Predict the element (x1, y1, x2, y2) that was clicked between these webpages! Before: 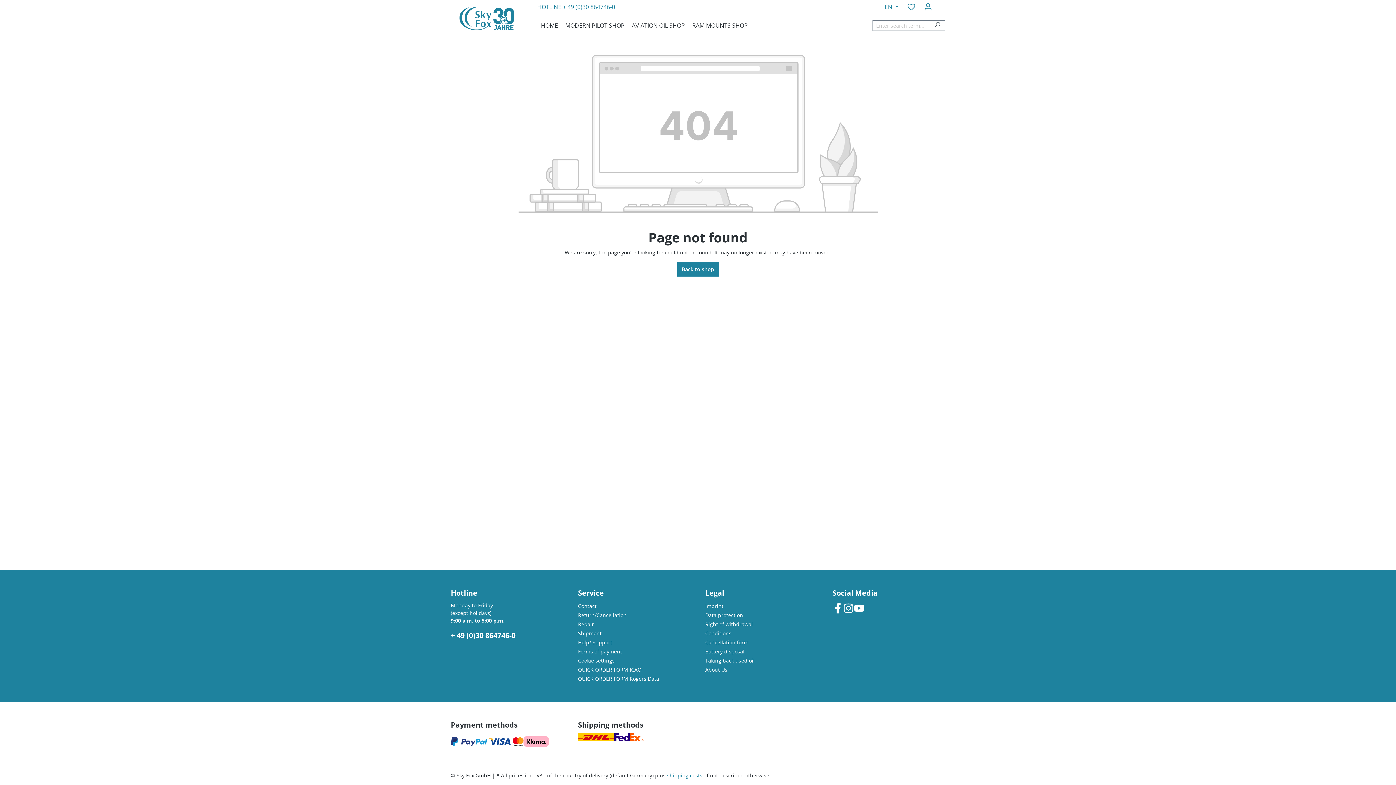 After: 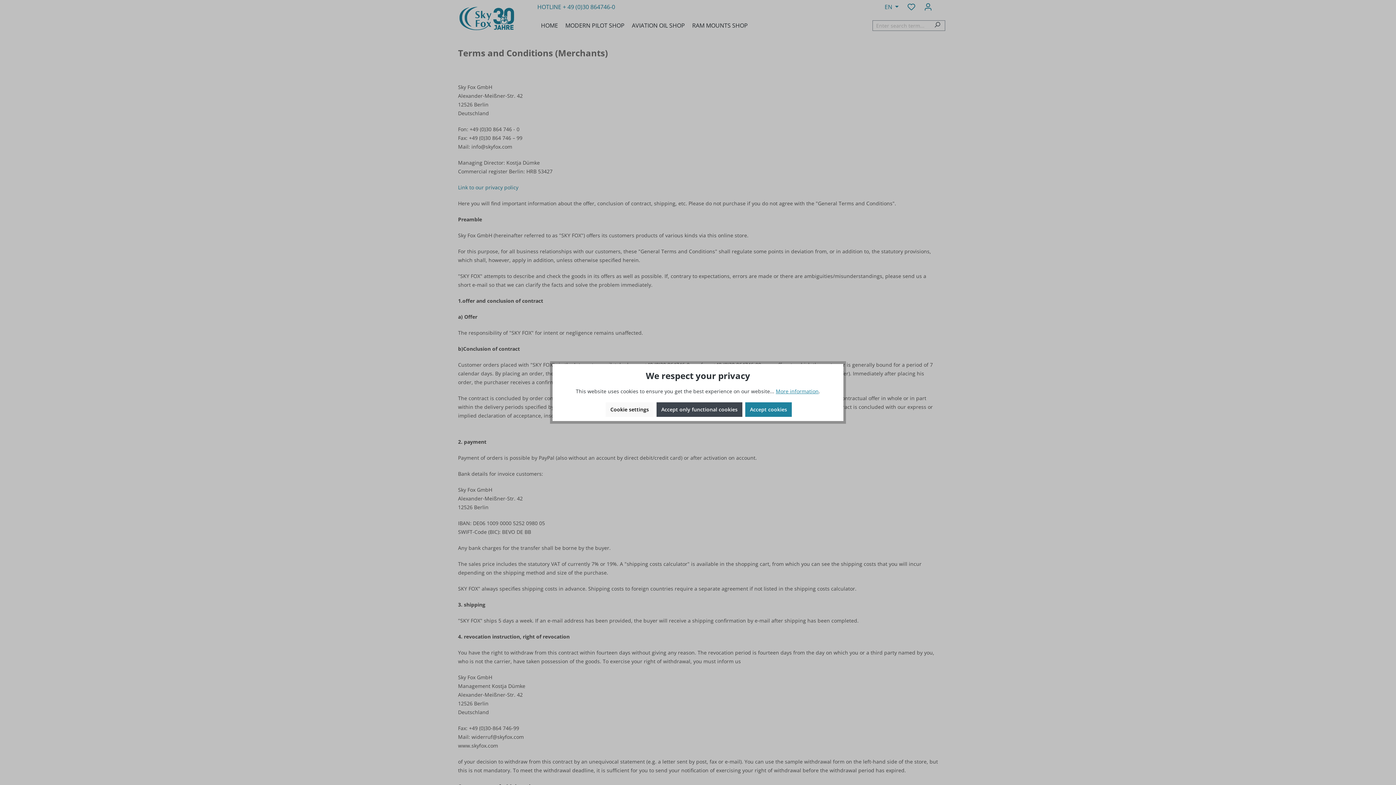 Action: label: Conditions bbox: (705, 630, 731, 637)